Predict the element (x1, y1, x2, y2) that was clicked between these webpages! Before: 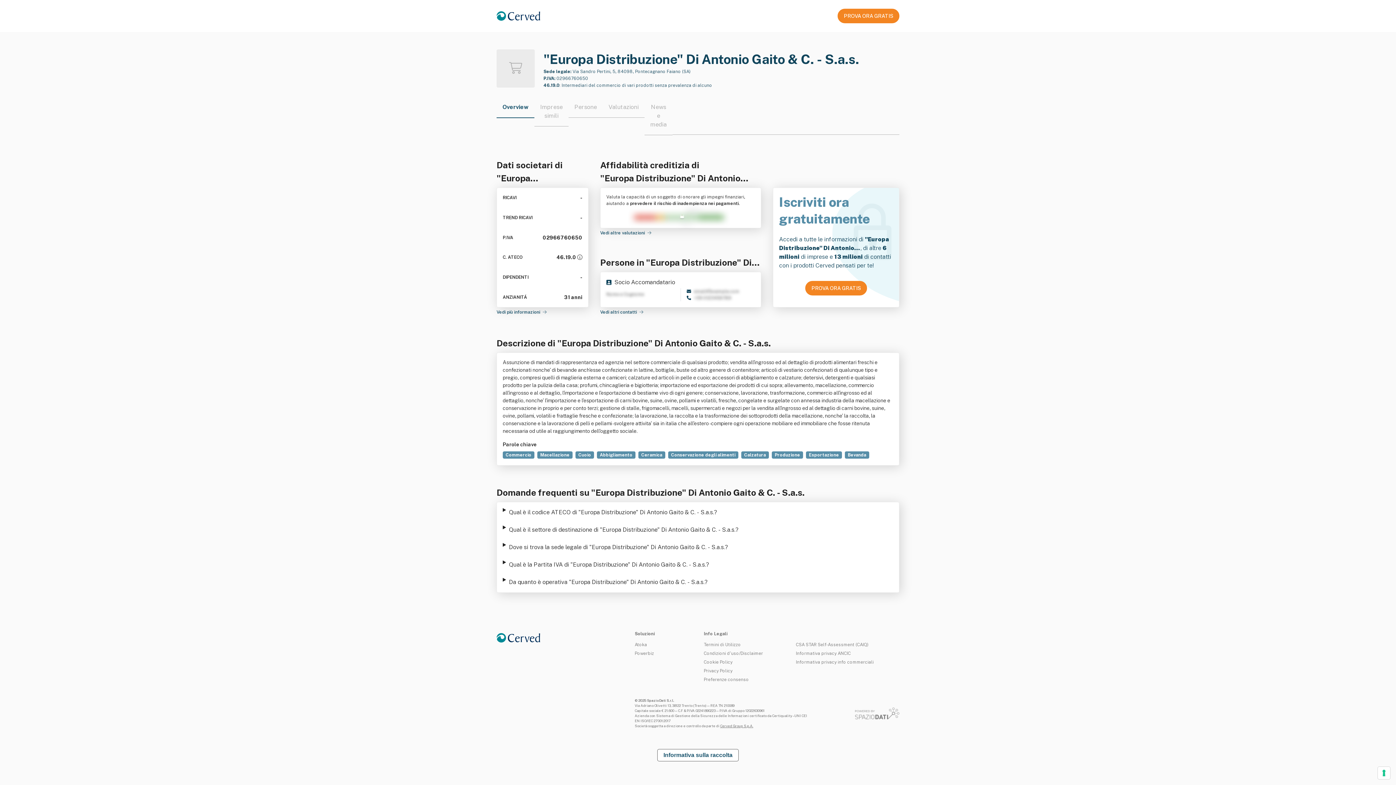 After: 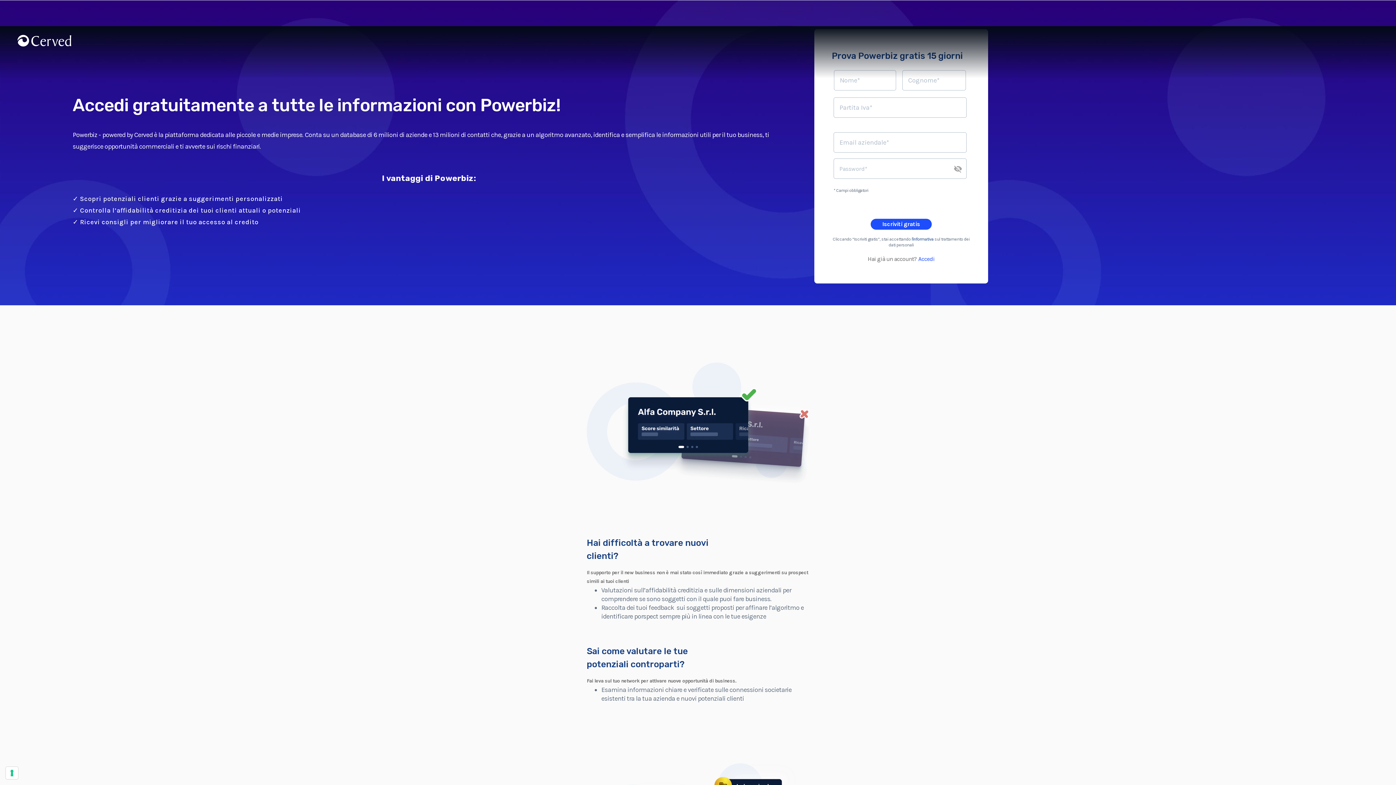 Action: bbox: (837, 8, 899, 23) label: PROVA ORA GRATIS